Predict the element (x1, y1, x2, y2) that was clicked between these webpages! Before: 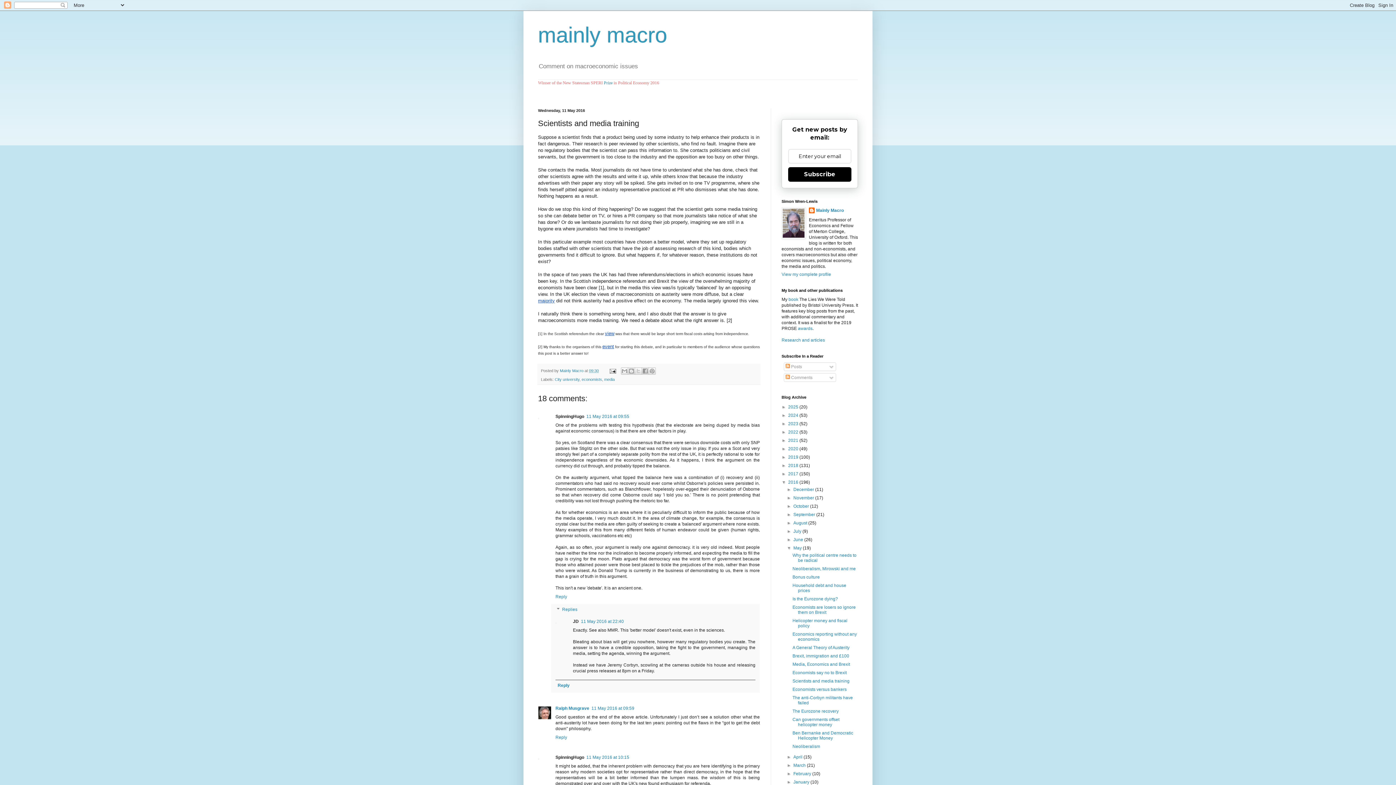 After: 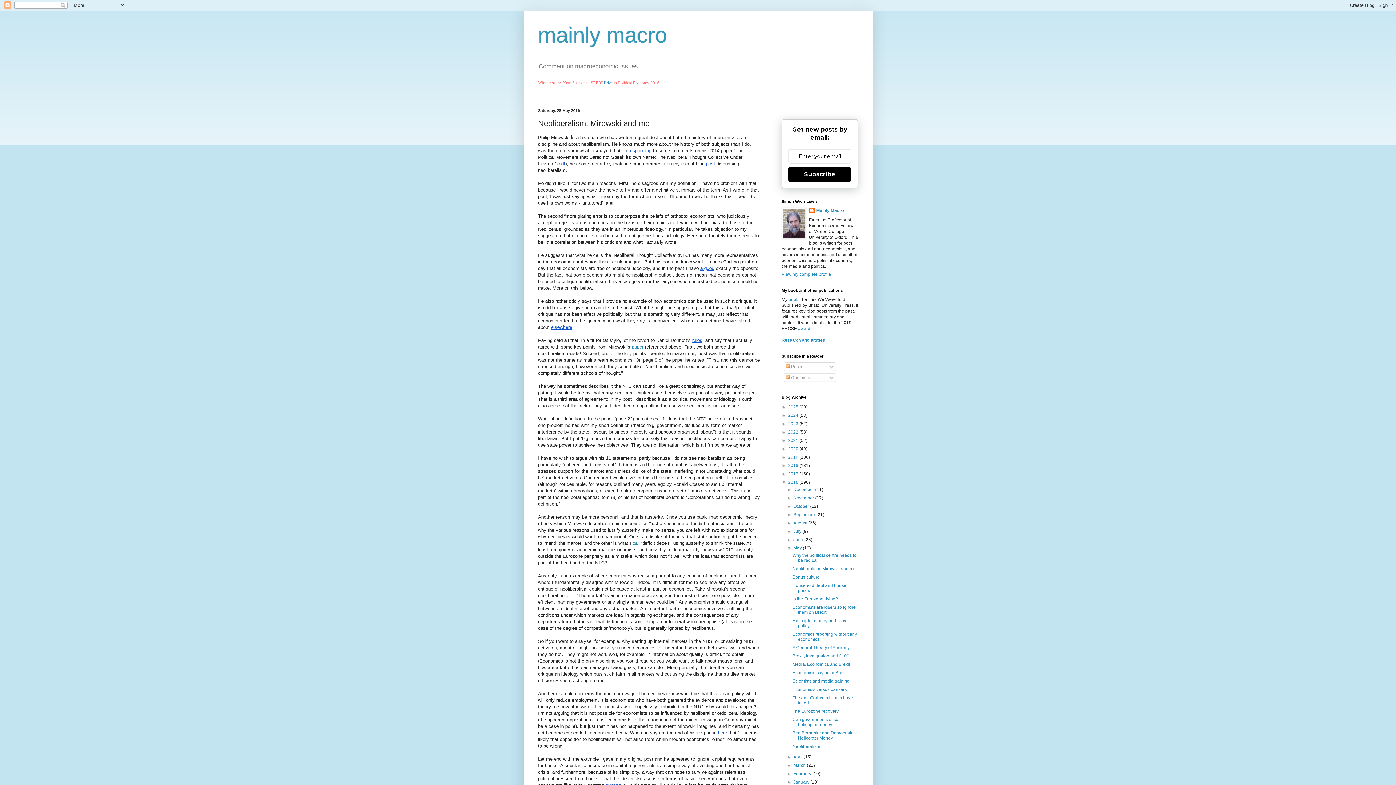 Action: label: Neoliberalism, Mirowski and me bbox: (792, 566, 855, 571)